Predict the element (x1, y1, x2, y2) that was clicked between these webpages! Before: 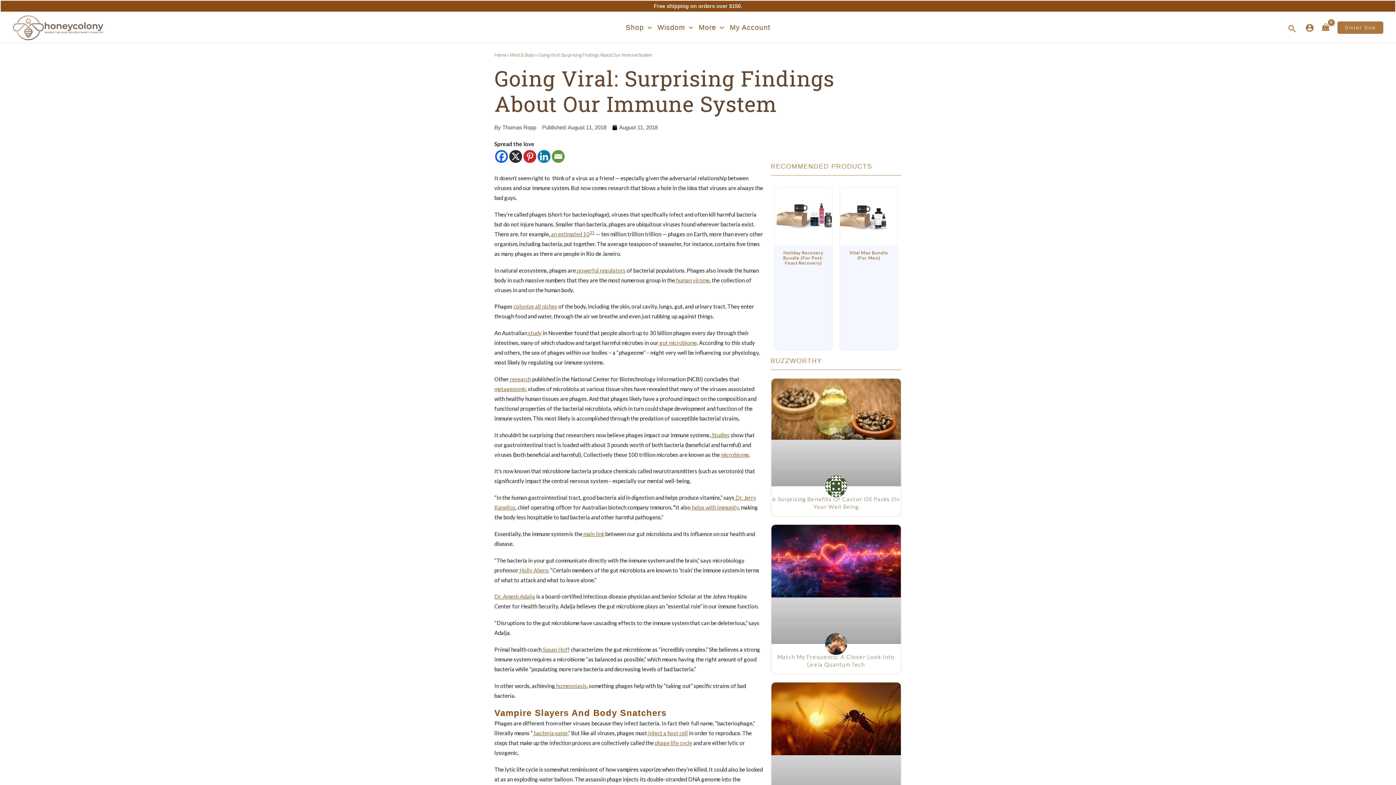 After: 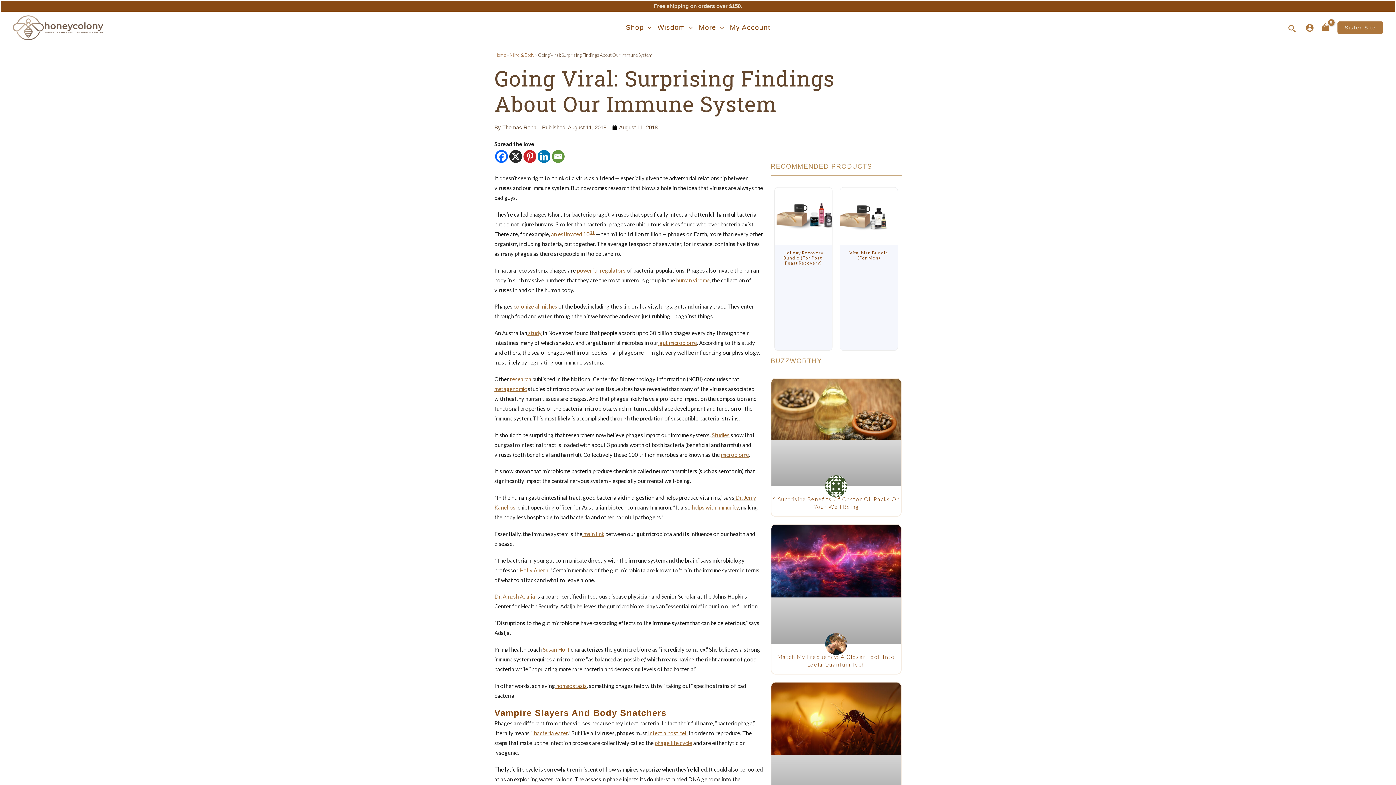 Action: label: Facebook bbox: (495, 150, 508, 162)